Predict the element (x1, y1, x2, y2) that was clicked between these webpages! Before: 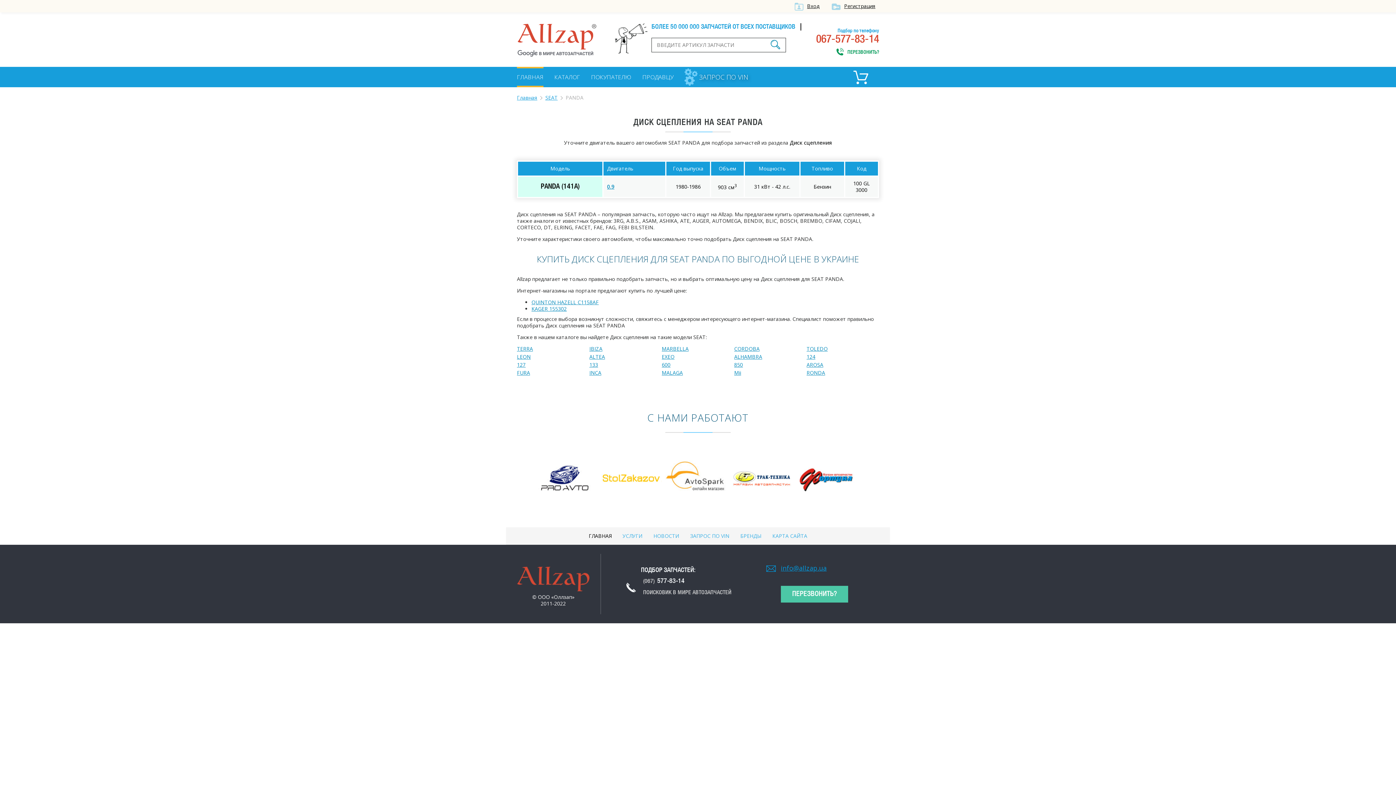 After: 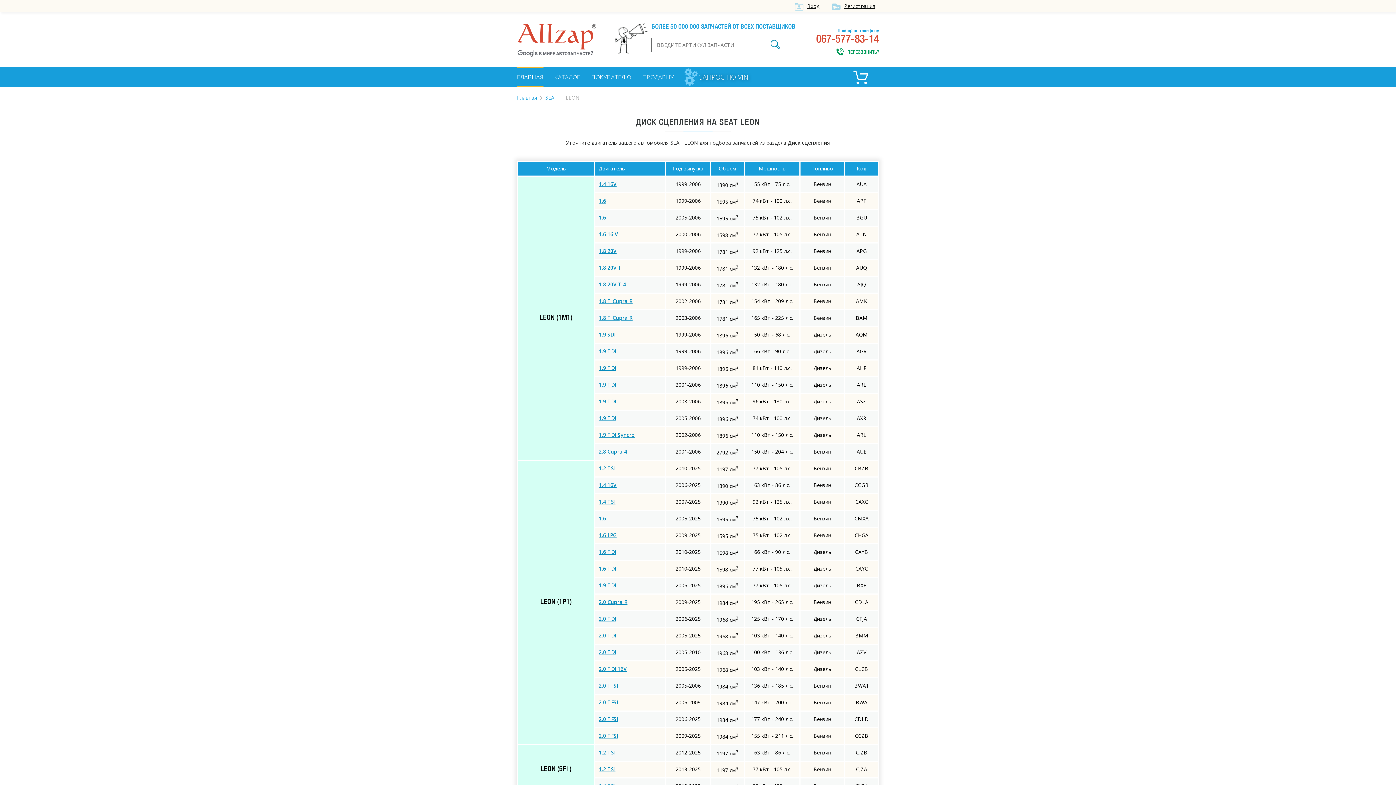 Action: label: LEON bbox: (517, 353, 530, 360)